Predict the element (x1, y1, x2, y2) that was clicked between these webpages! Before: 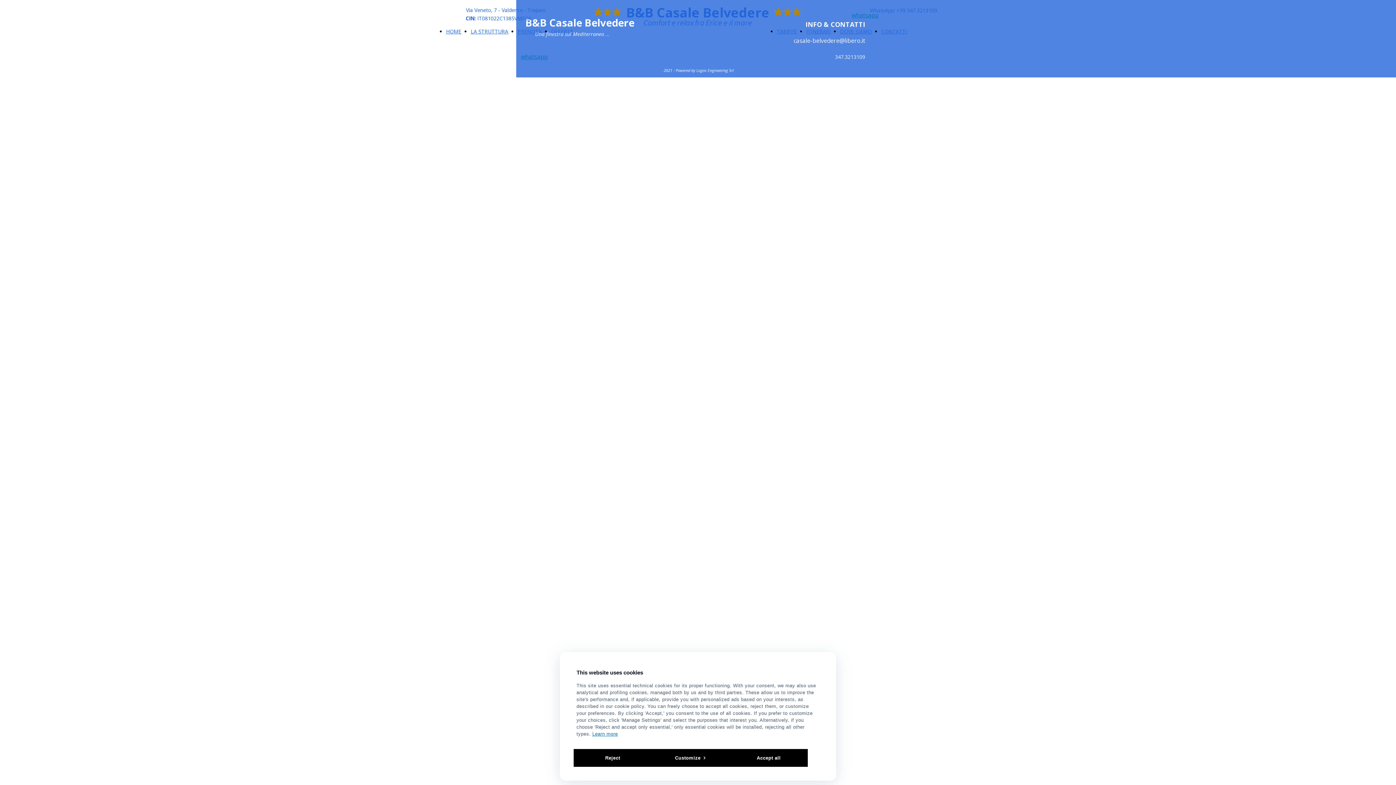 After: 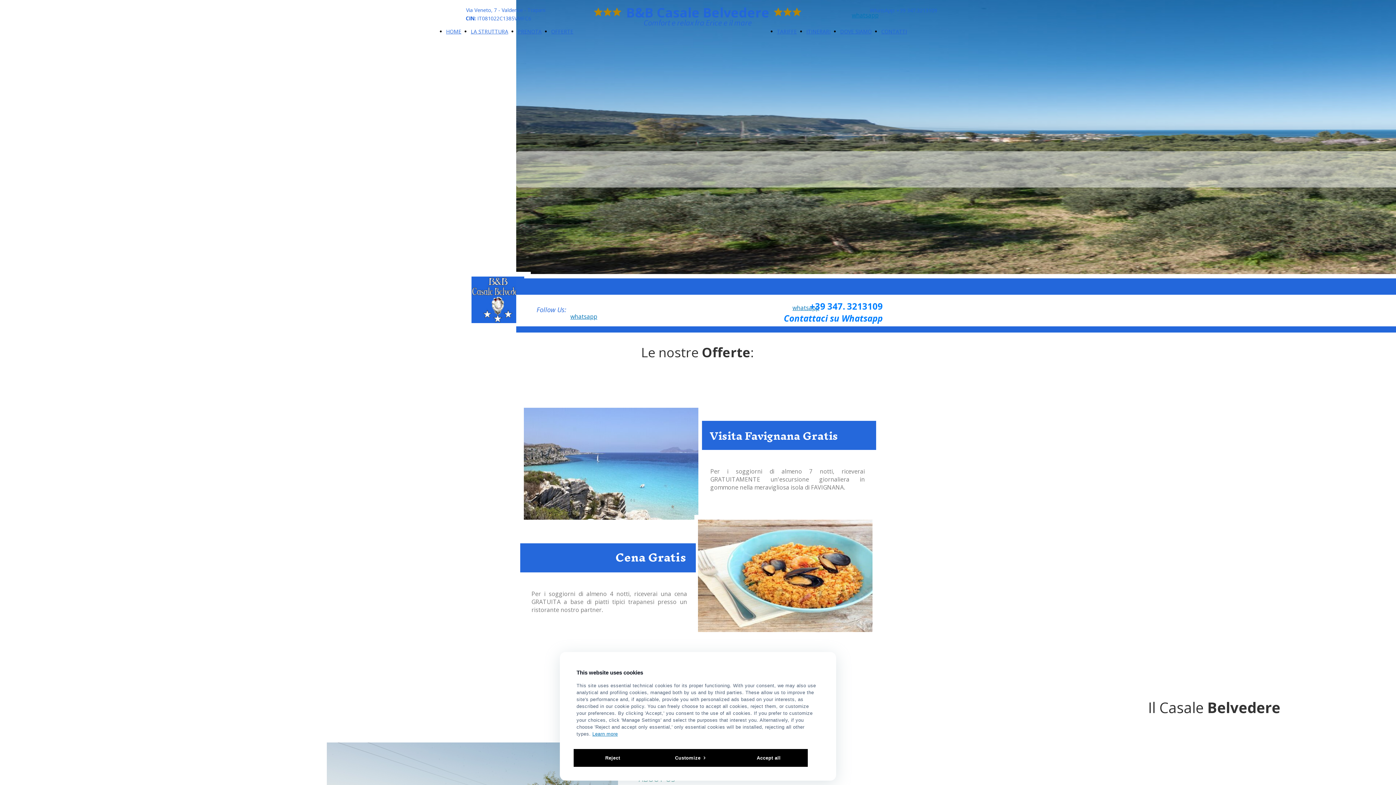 Action: bbox: (446, 26, 461, 37) label: HOME